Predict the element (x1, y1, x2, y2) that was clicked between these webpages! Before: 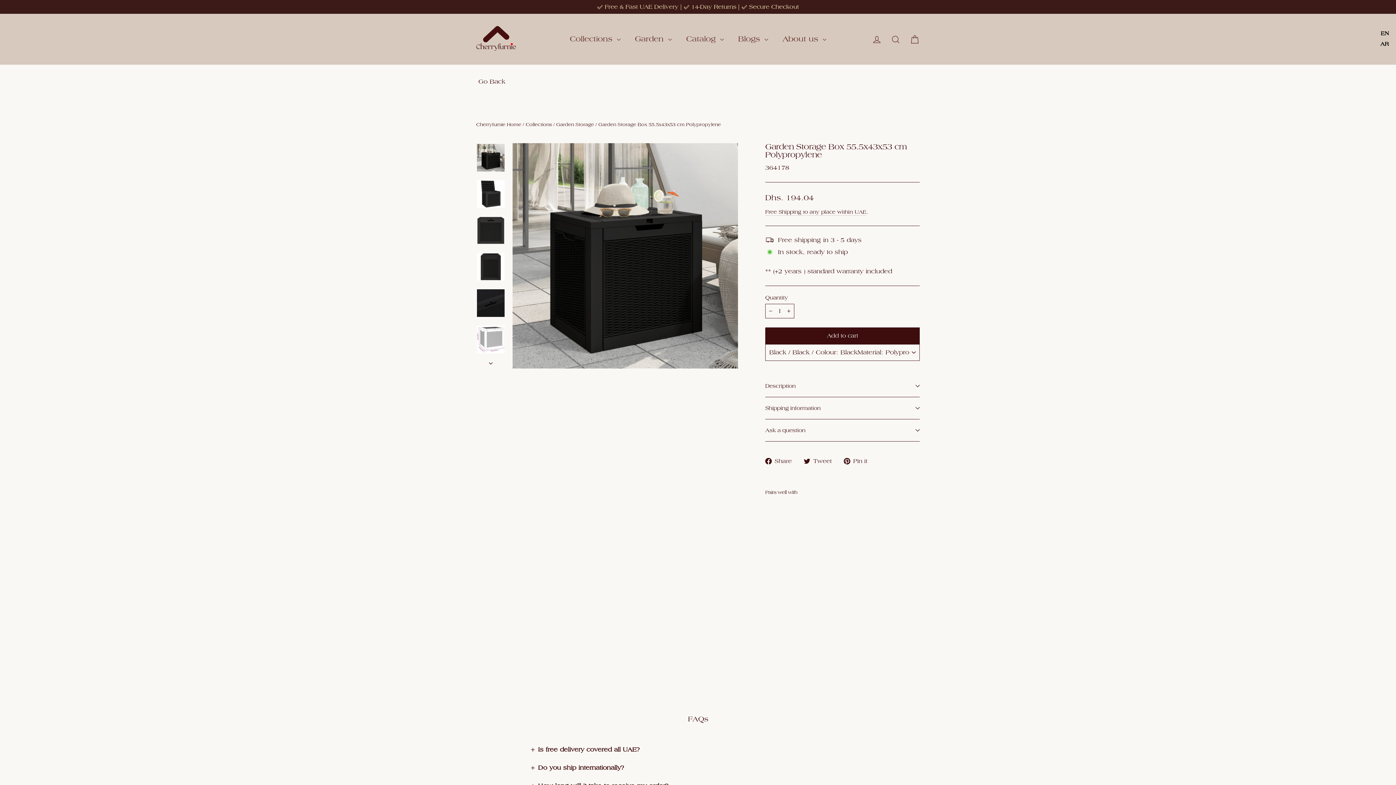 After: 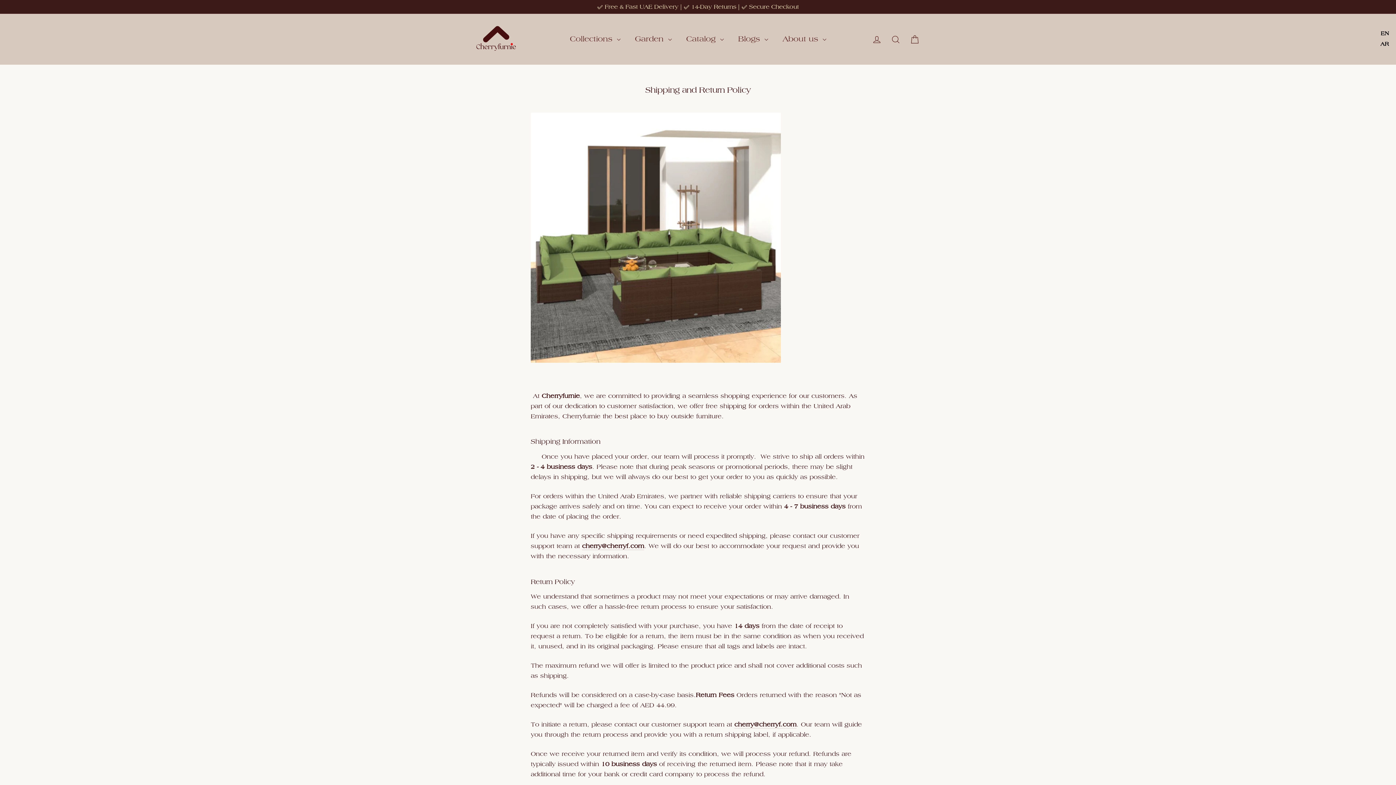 Action: label: ✅ Free & Fast UAE Delivery | ✅ 14-Day Returns | ✅ Secure Checkout bbox: (0, 0, 1396, 13)